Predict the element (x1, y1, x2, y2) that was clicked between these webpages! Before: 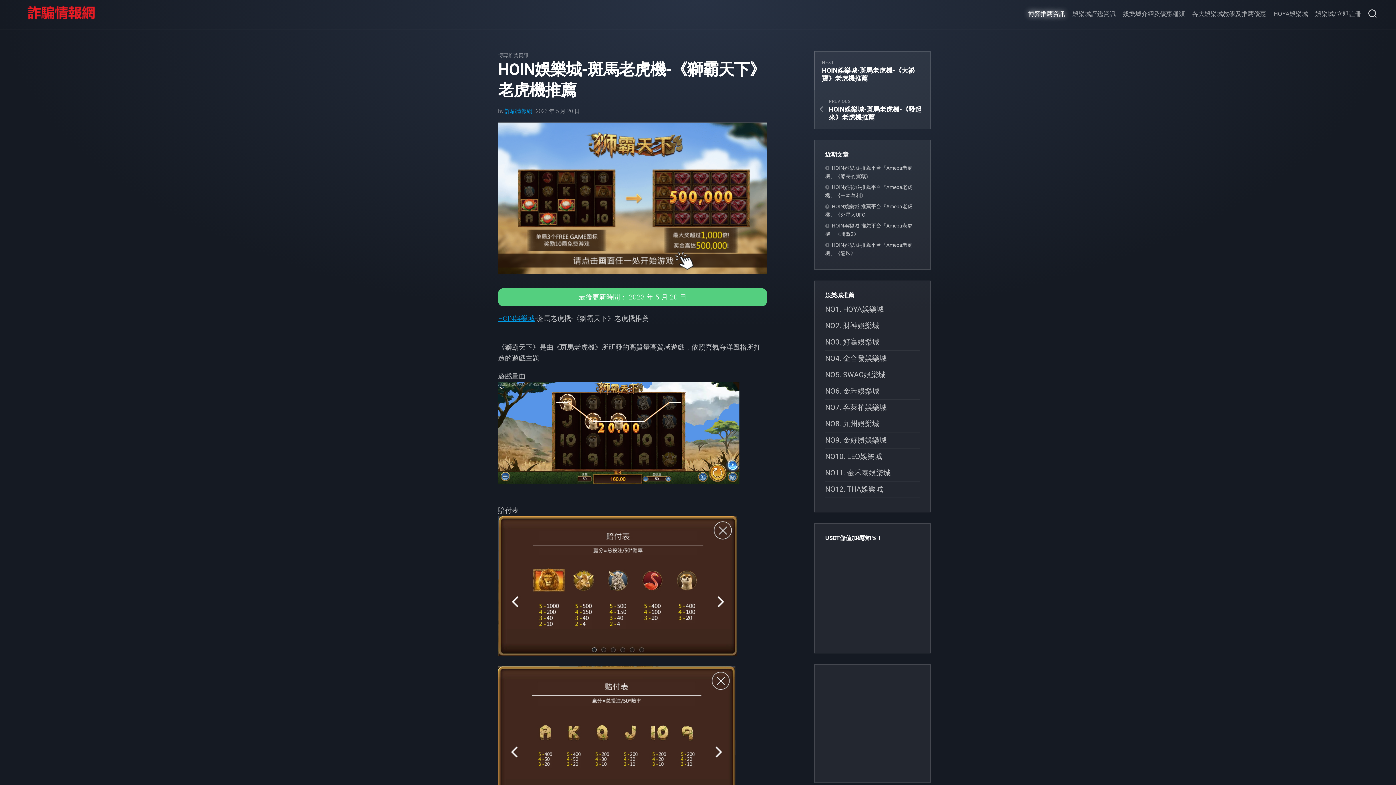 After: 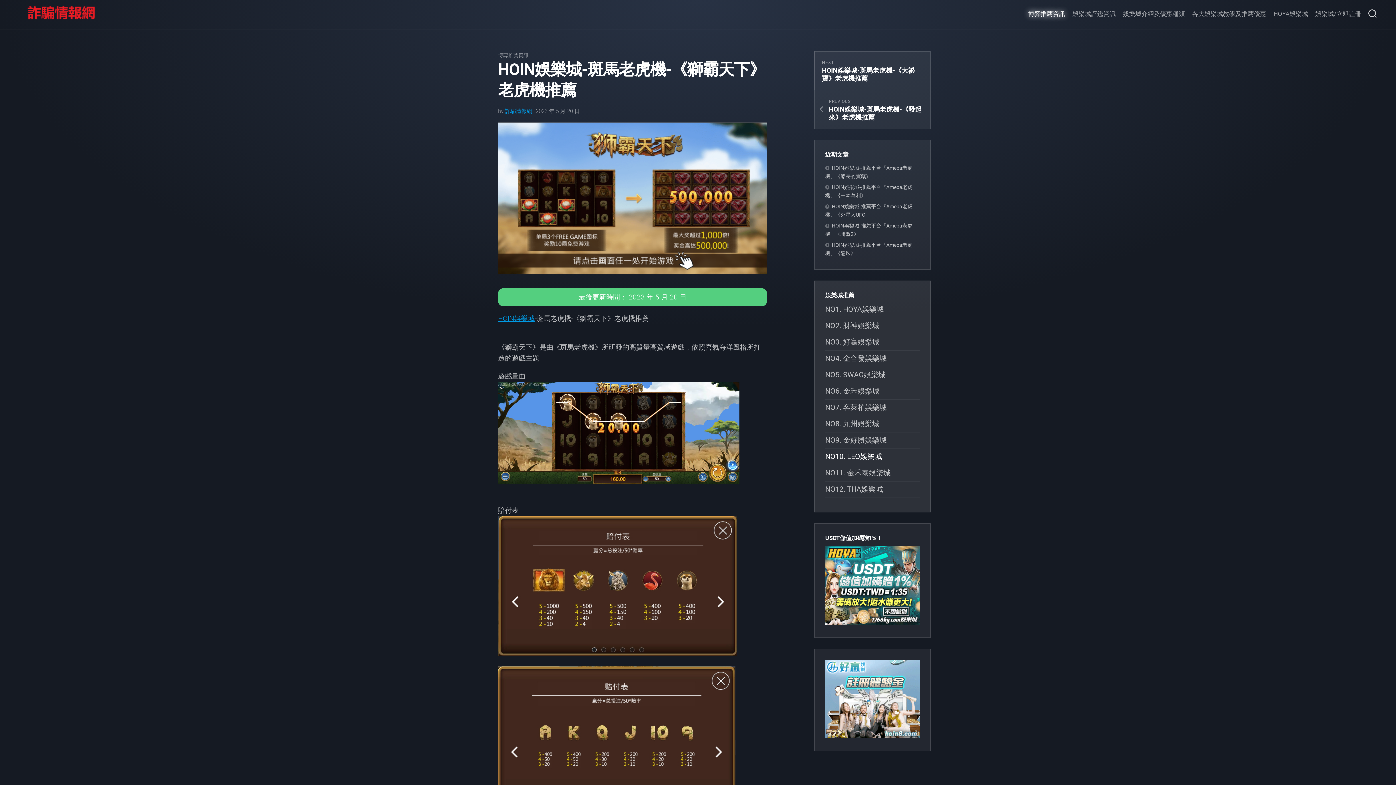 Action: label: NO10. LEO娛樂城 bbox: (825, 452, 882, 461)